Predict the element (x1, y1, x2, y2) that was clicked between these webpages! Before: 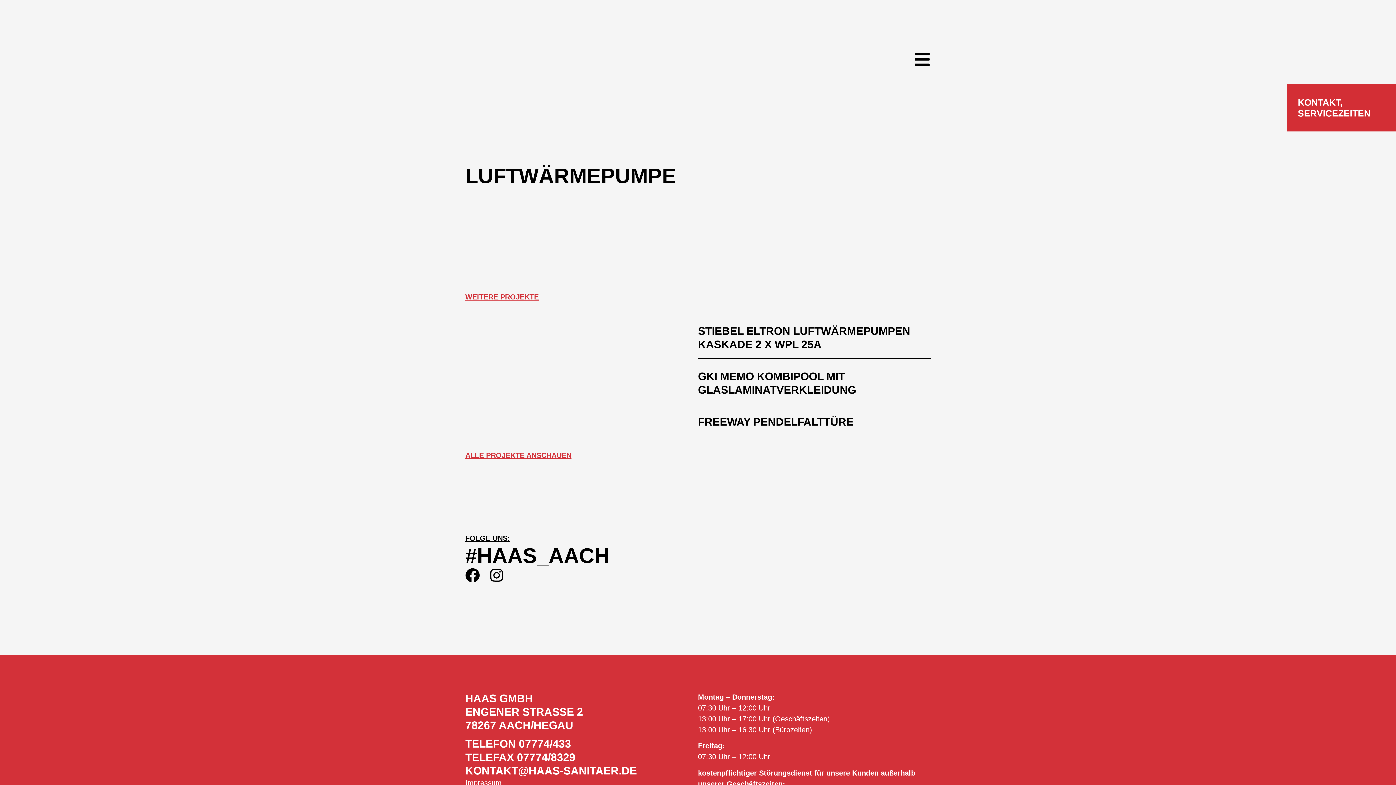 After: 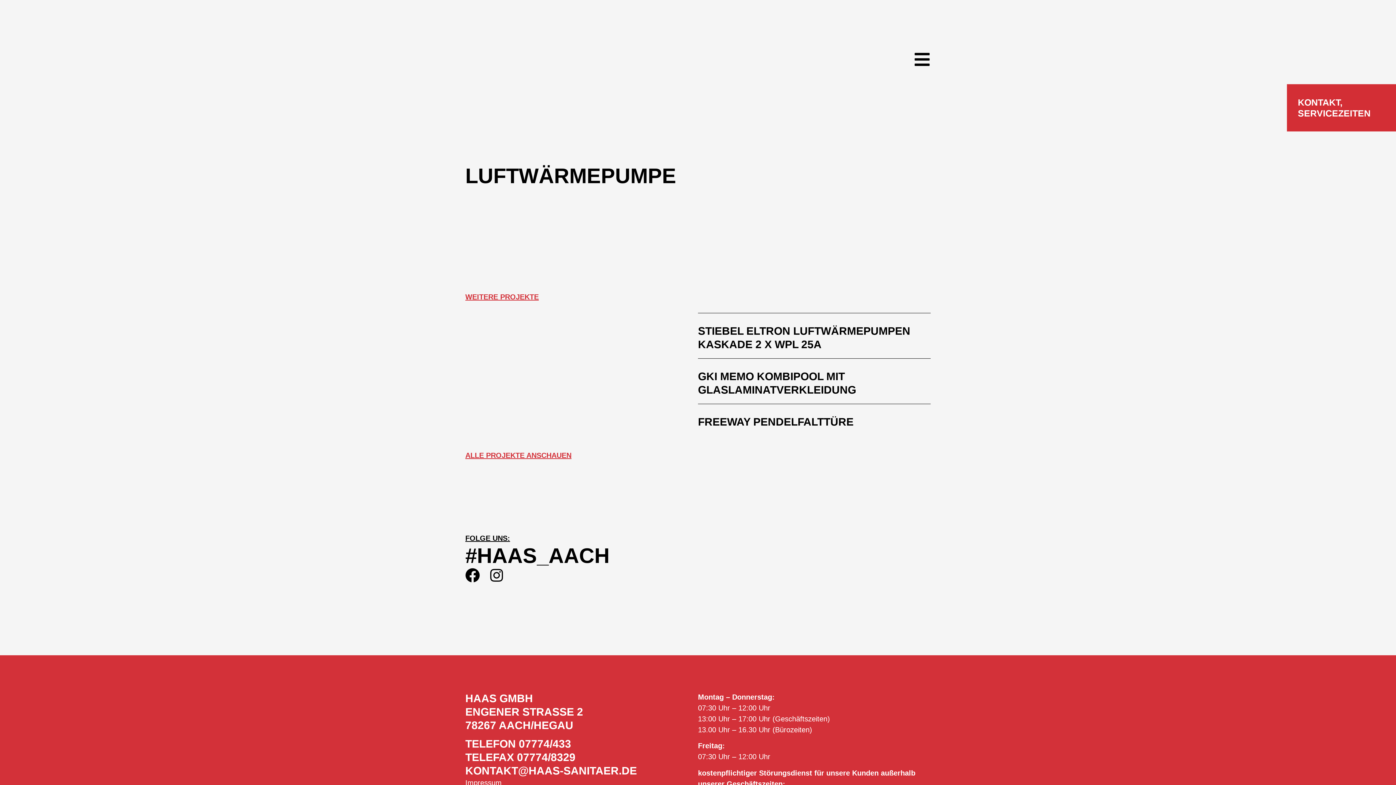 Action: label: KONTAKT,
SERVICEZEITEN
 bbox: (1287, 84, 1396, 131)